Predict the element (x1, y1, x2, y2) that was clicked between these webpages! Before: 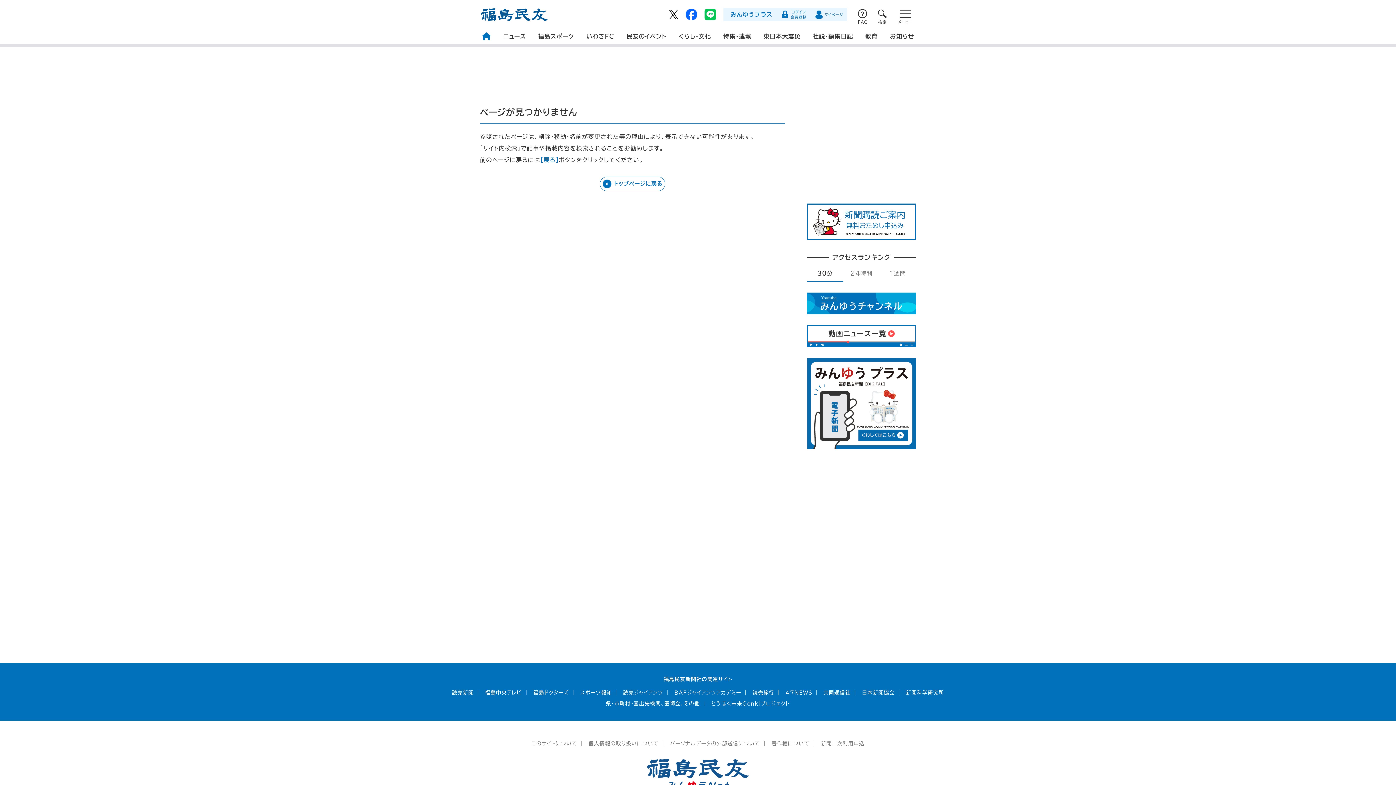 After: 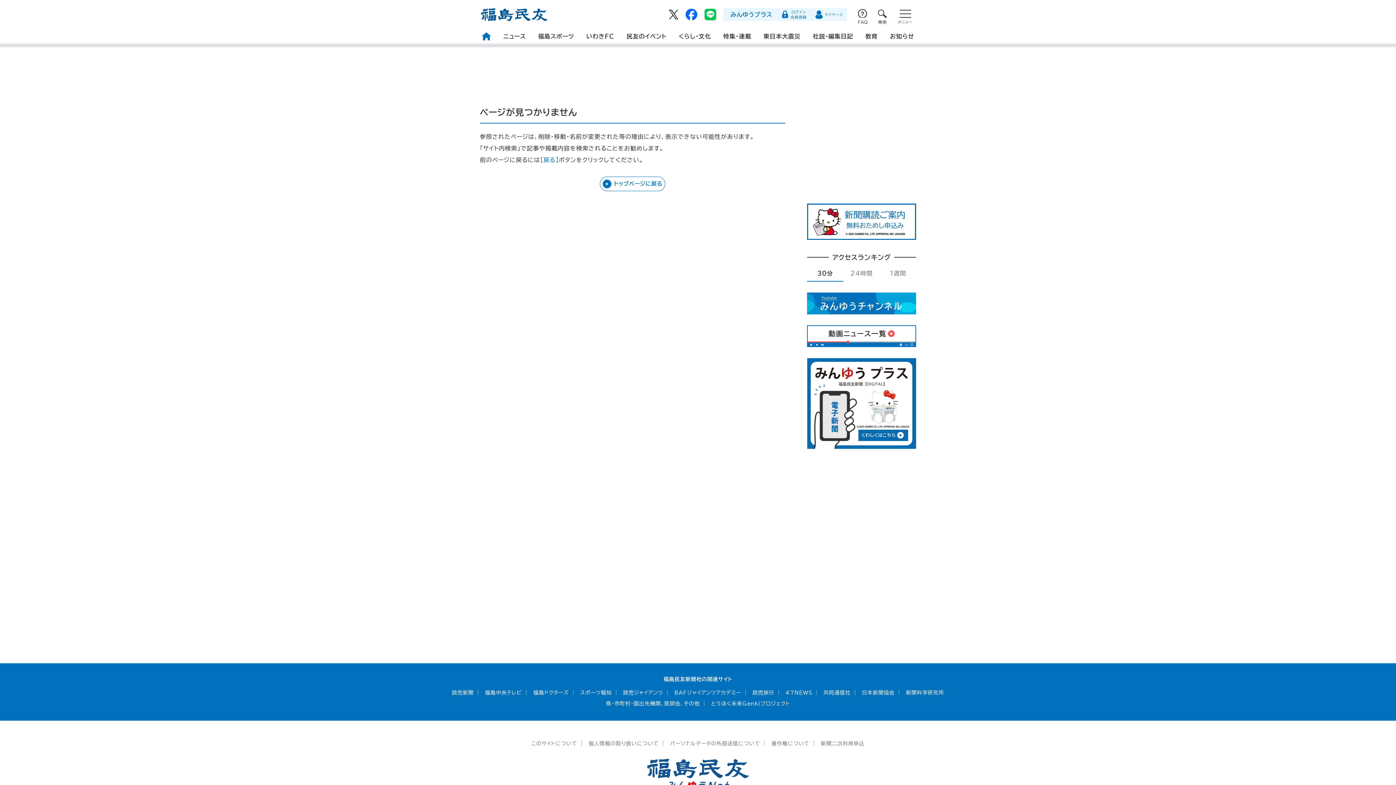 Action: label: 福島ドクターズ bbox: (533, 690, 569, 695)